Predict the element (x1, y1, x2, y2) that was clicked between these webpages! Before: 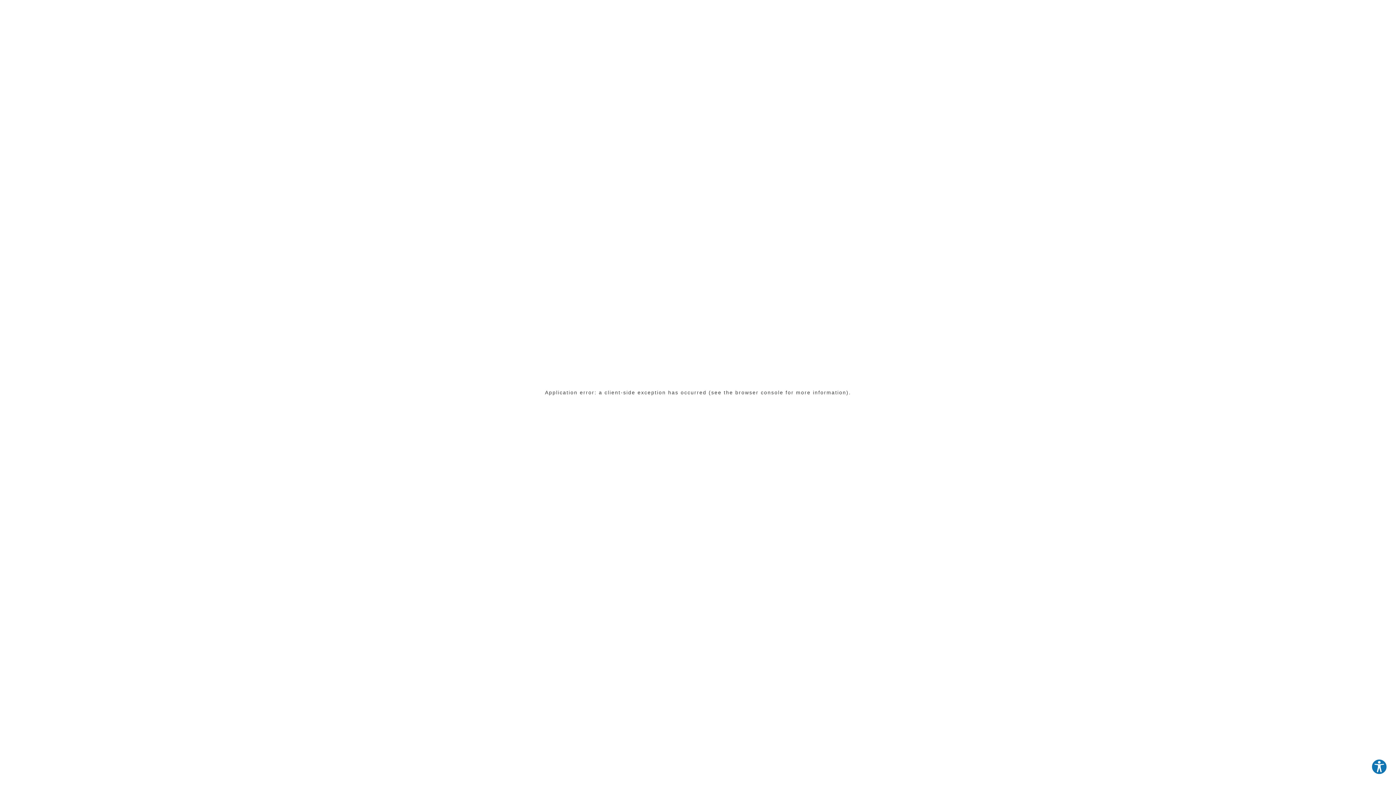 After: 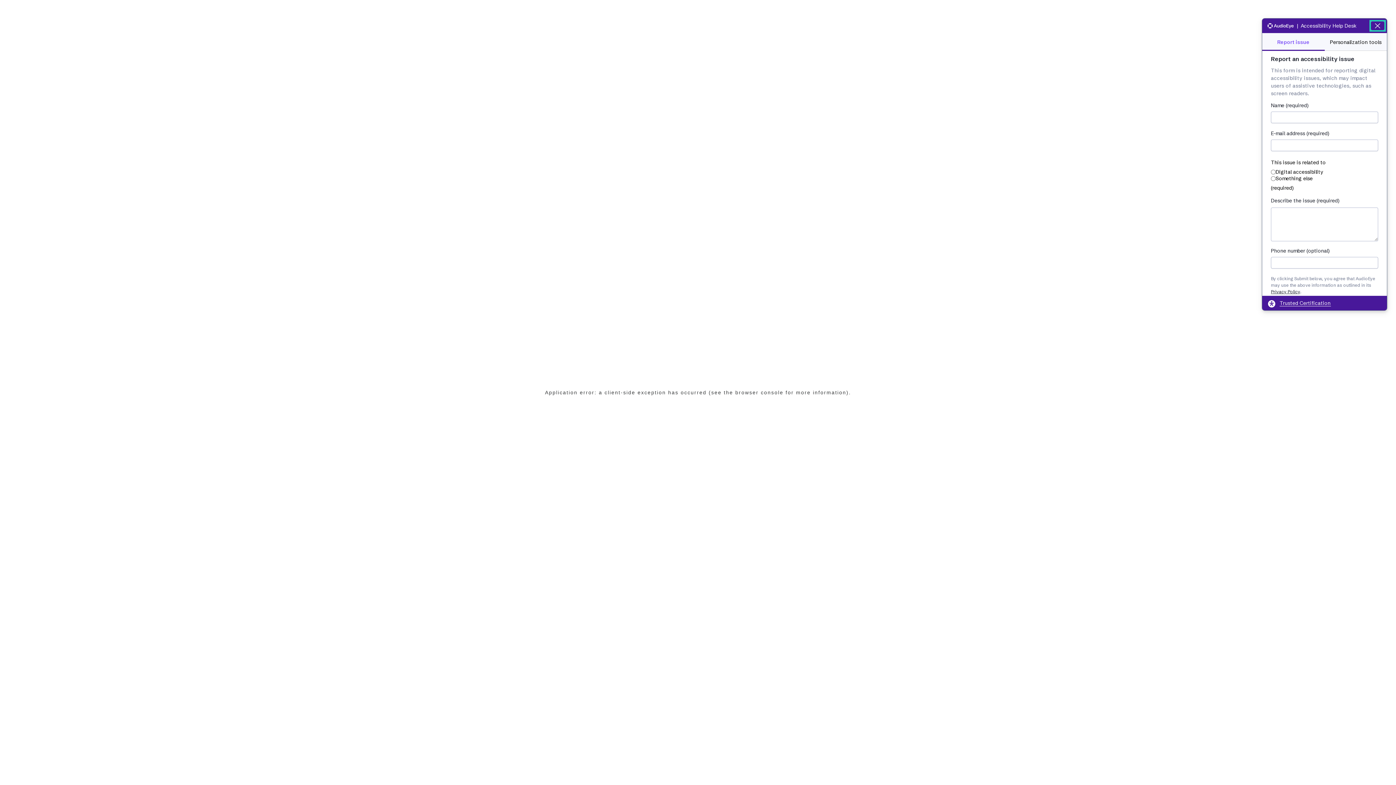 Action: bbox: (1371, 759, 1387, 775) label: Explore your accessibility options